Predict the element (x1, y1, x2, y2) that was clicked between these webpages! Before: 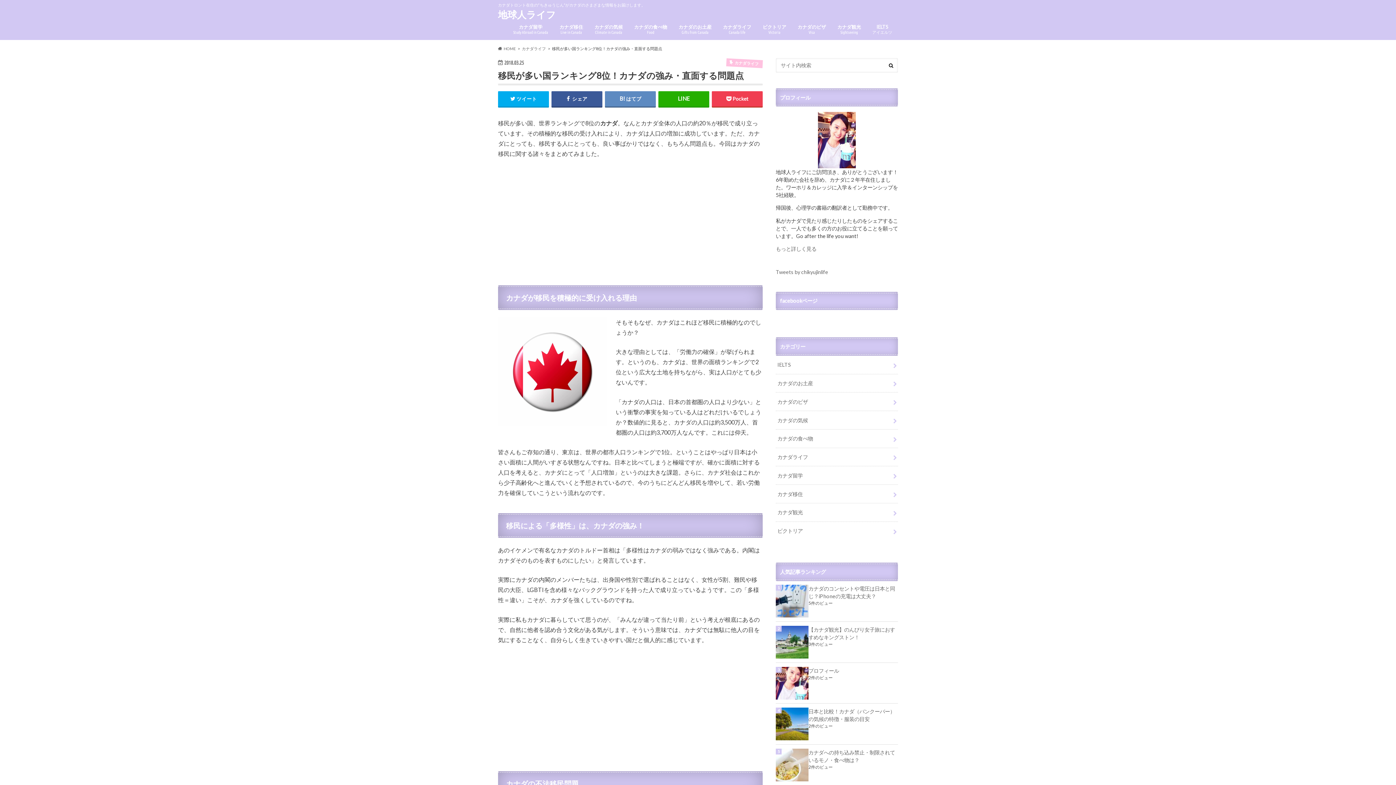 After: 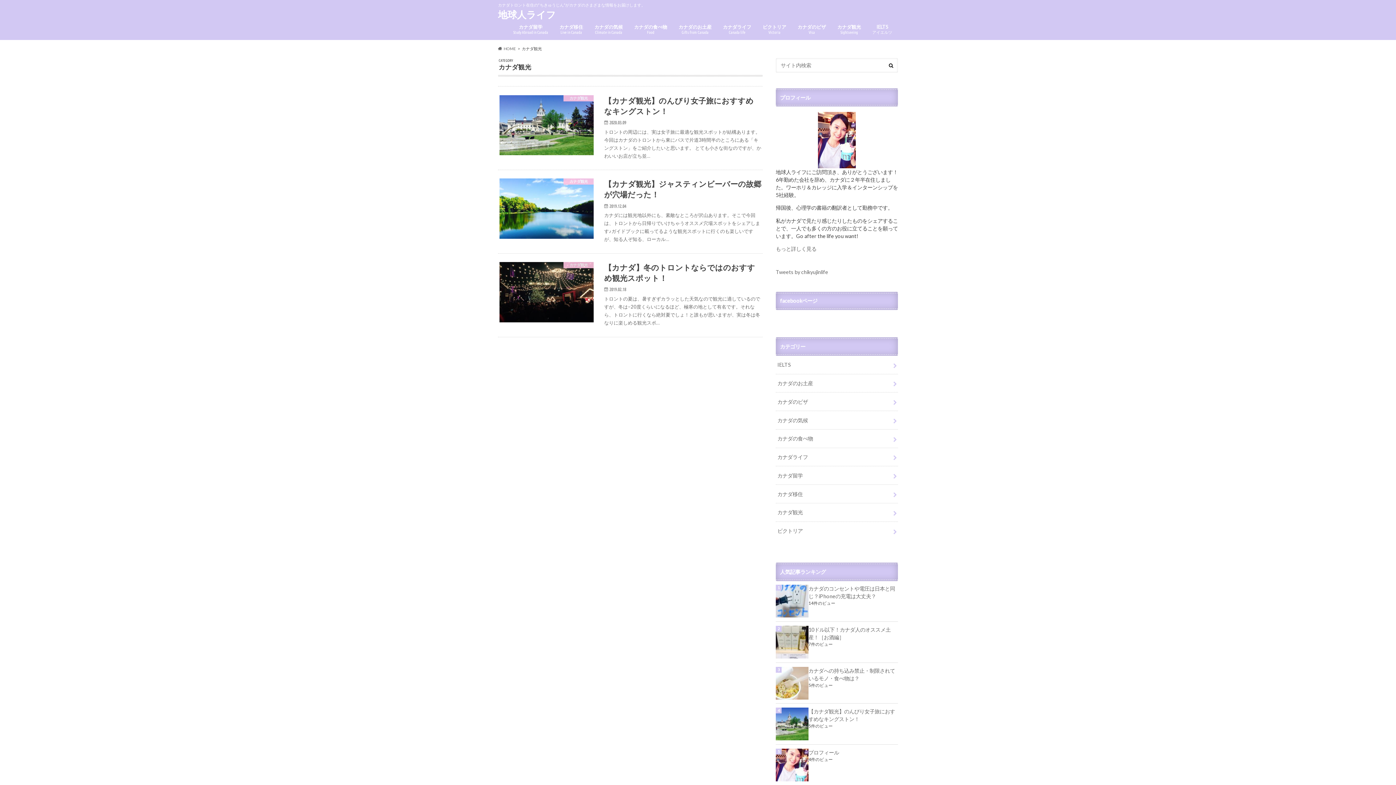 Action: label: カナダ観光
Sightseeing bbox: (831, 22, 866, 37)